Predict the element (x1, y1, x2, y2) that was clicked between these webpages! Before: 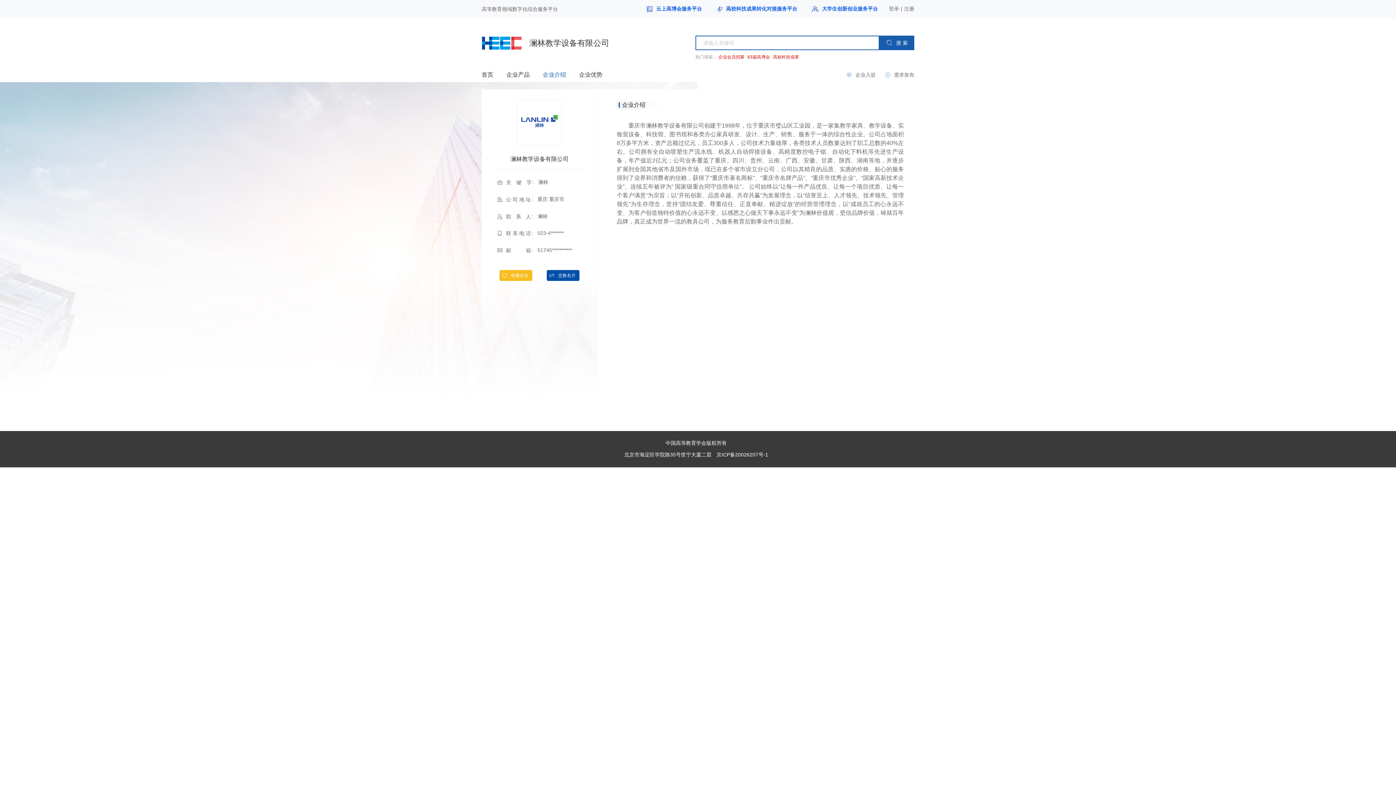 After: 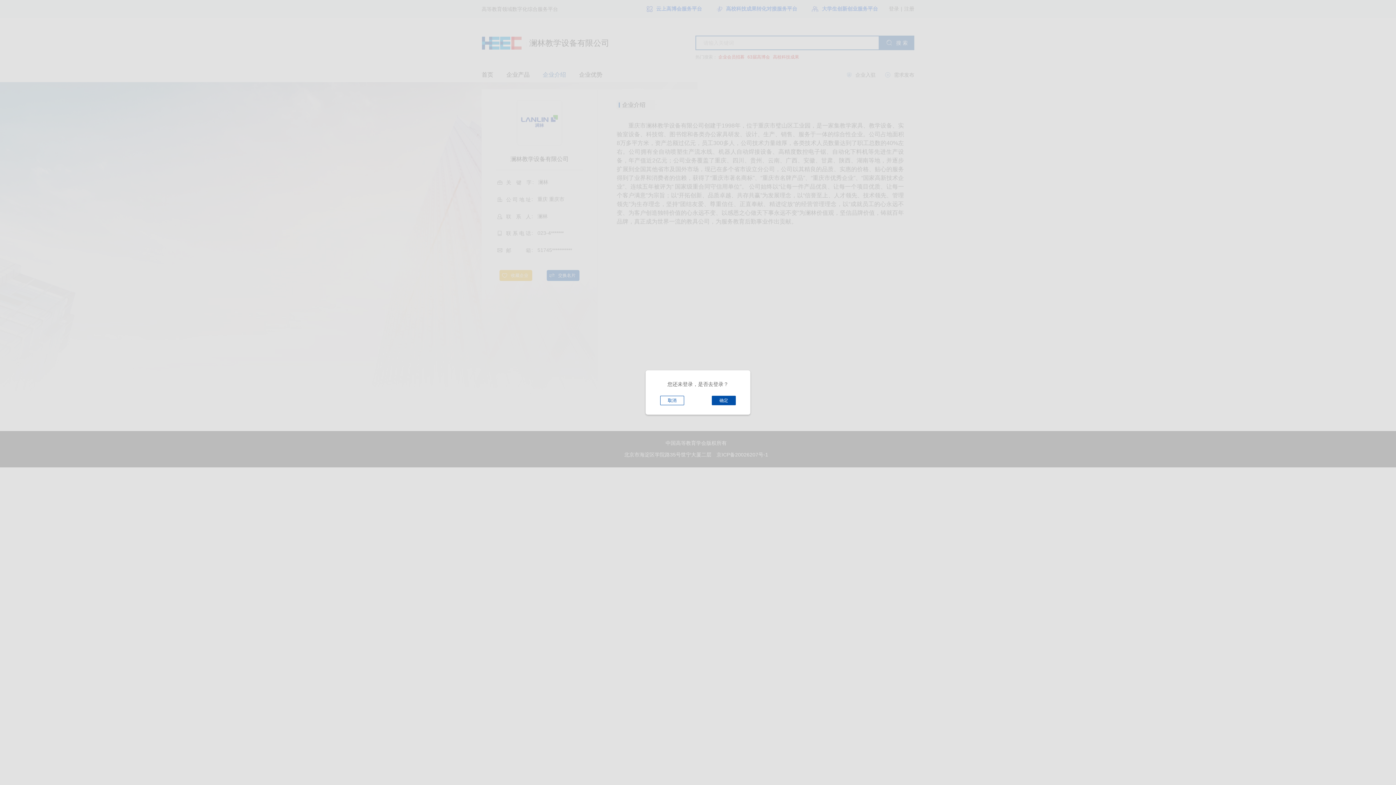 Action: label: 收藏企业 bbox: (499, 270, 532, 281)